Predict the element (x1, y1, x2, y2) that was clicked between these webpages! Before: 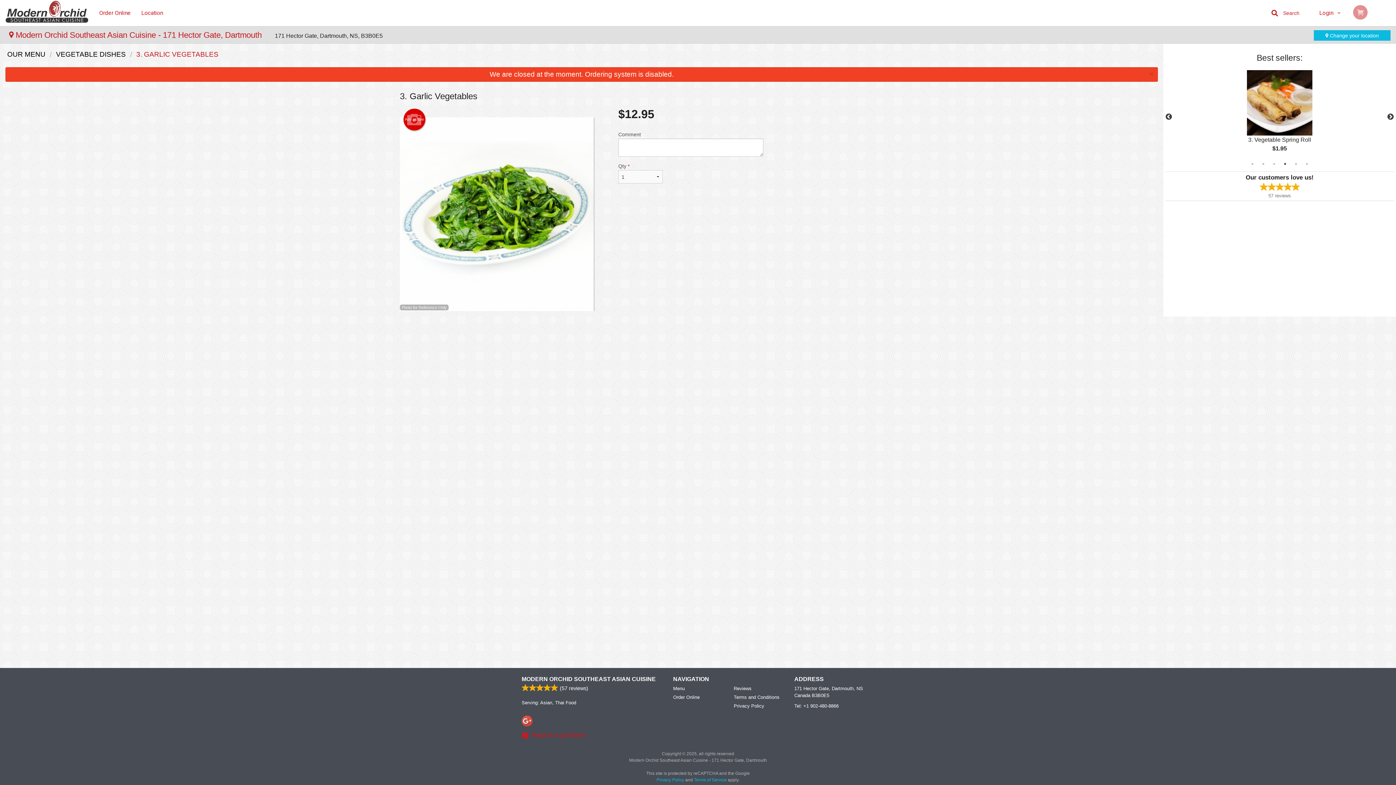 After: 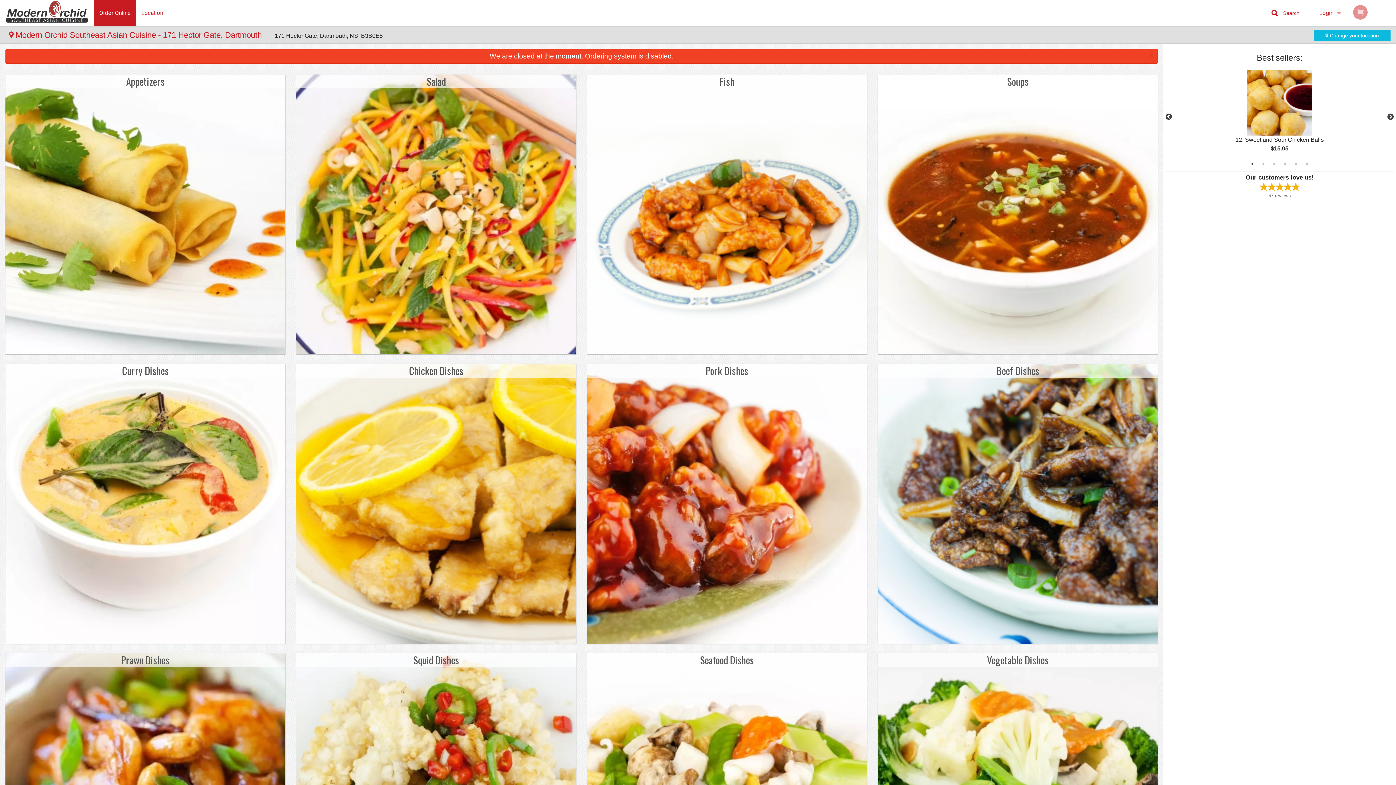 Action: bbox: (93, 0, 136, 26) label: Order Online